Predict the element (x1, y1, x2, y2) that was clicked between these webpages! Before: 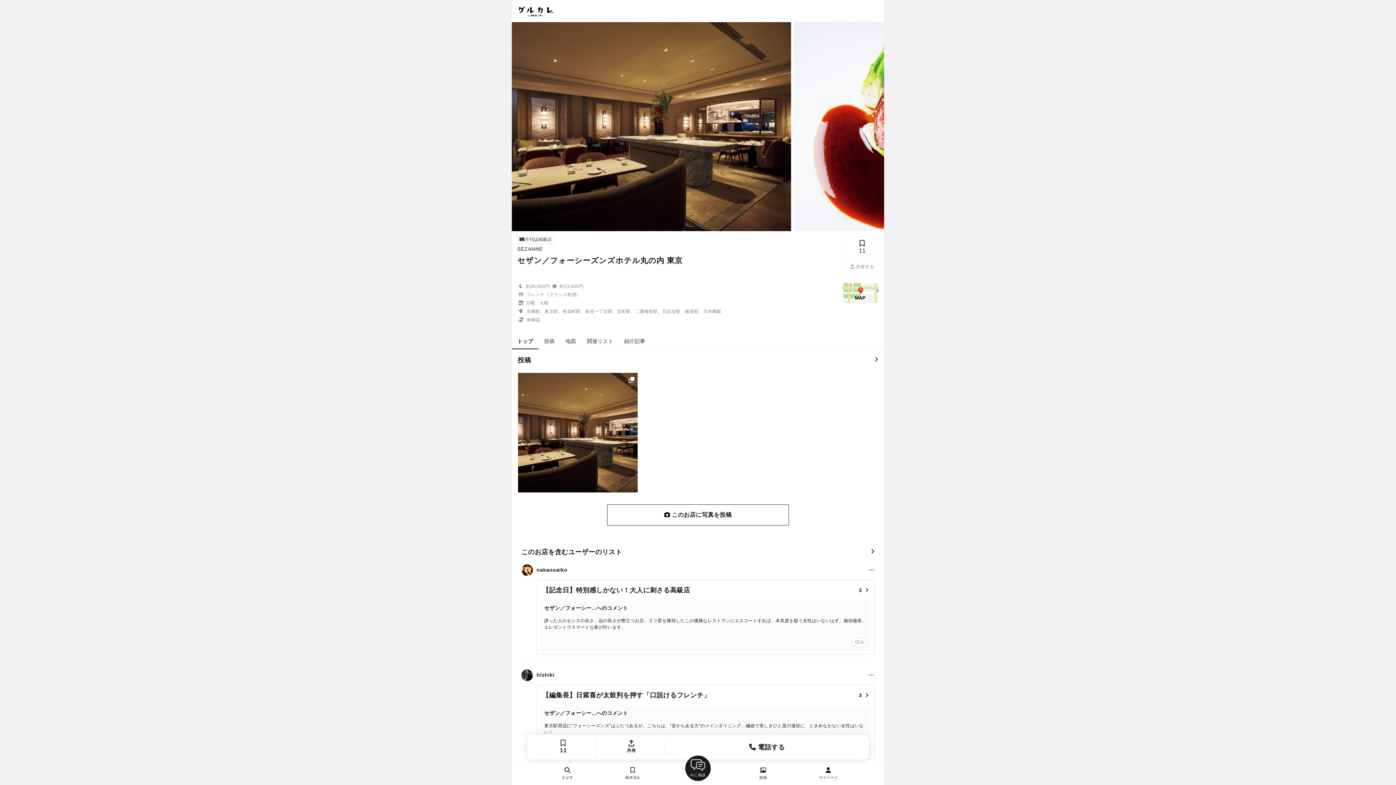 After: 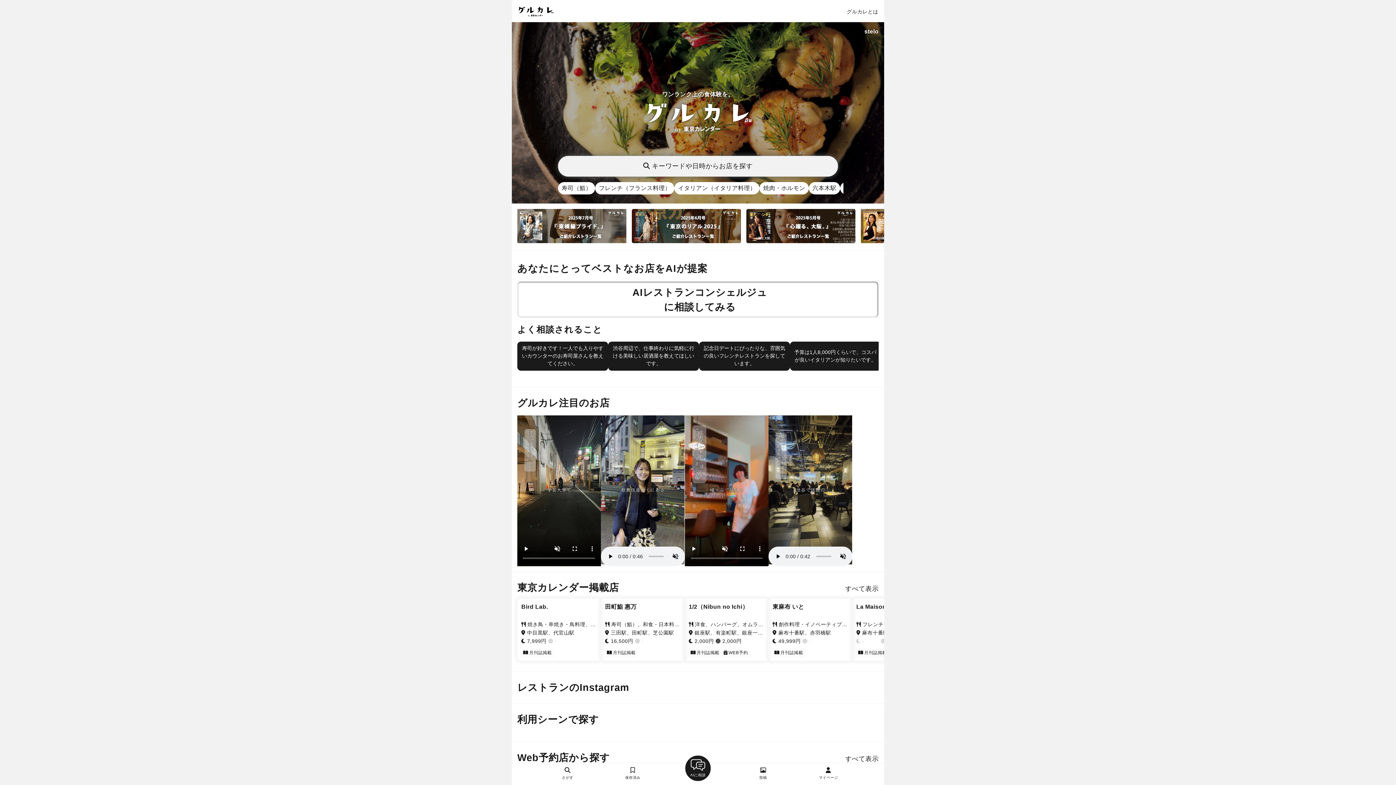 Action: bbox: (512, 10, 559, 16)